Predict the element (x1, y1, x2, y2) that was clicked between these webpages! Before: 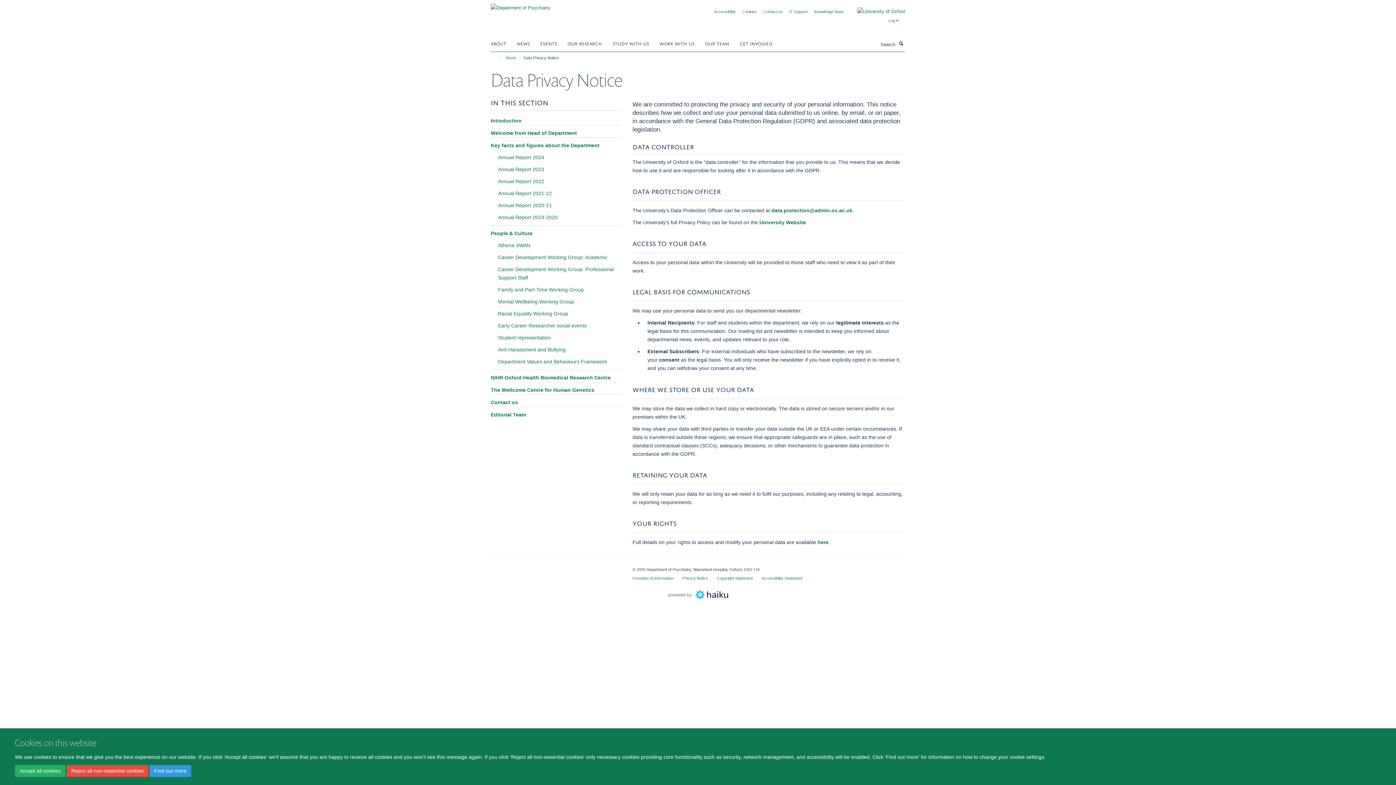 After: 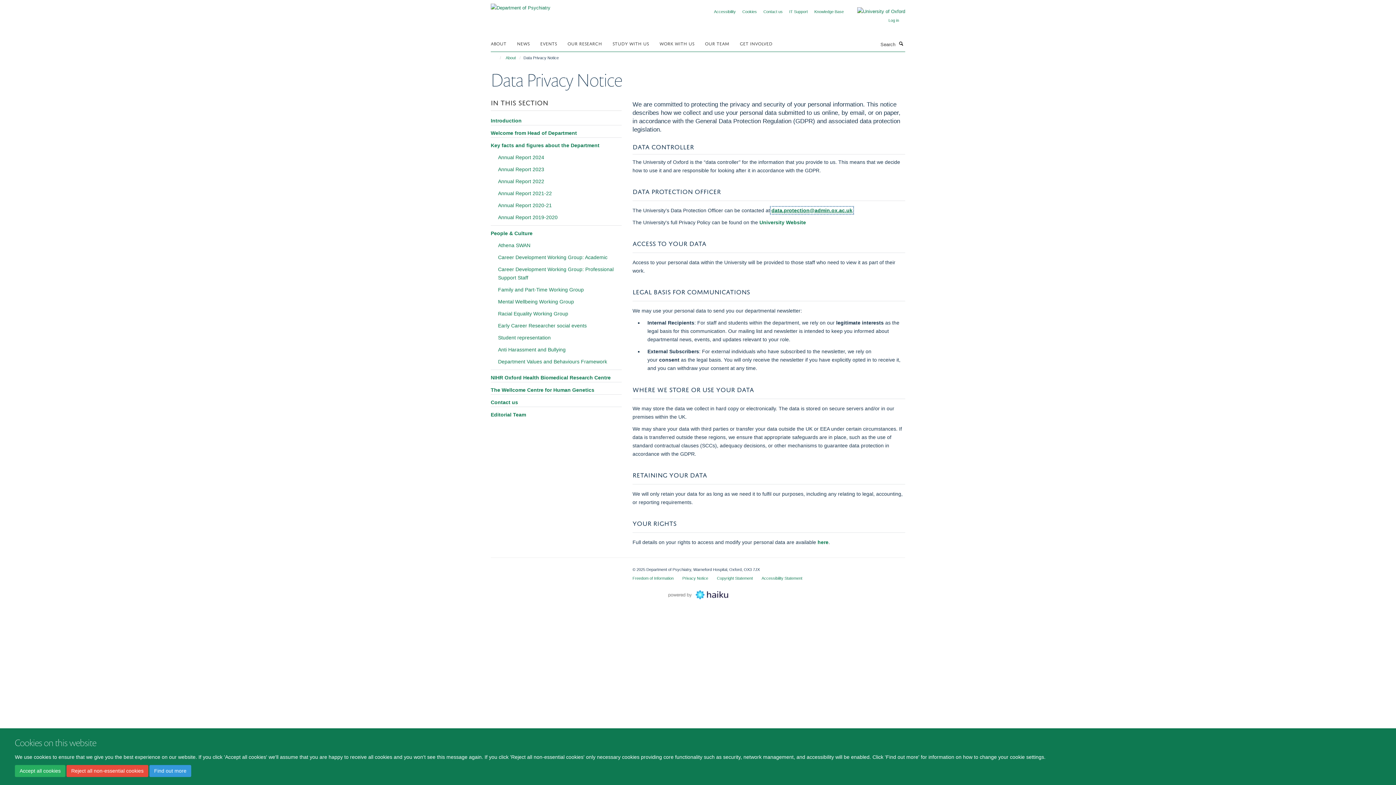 Action: bbox: (771, 207, 852, 213) label: data.protection@admin.ox.ac.uk